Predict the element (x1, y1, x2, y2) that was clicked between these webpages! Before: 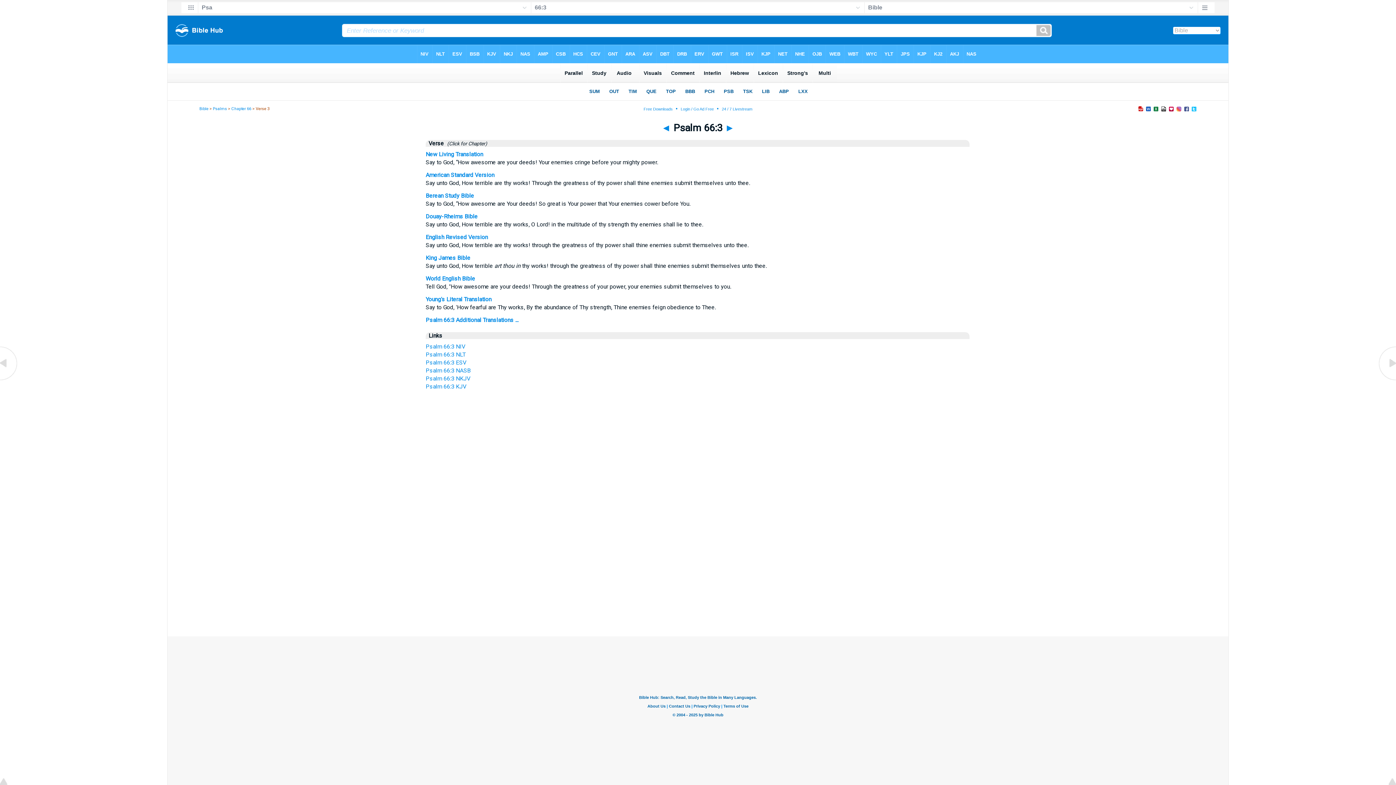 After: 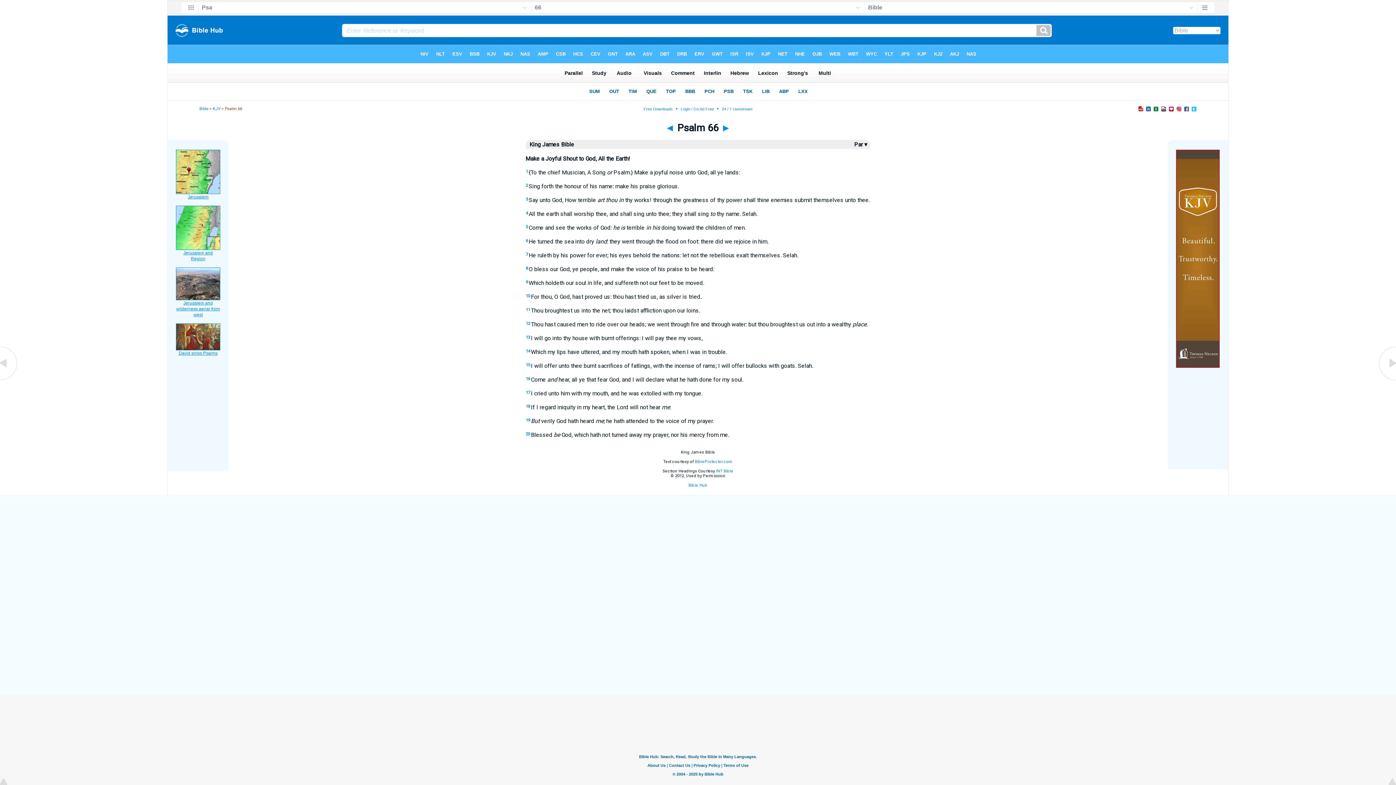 Action: label: King James Bible bbox: (425, 254, 470, 261)